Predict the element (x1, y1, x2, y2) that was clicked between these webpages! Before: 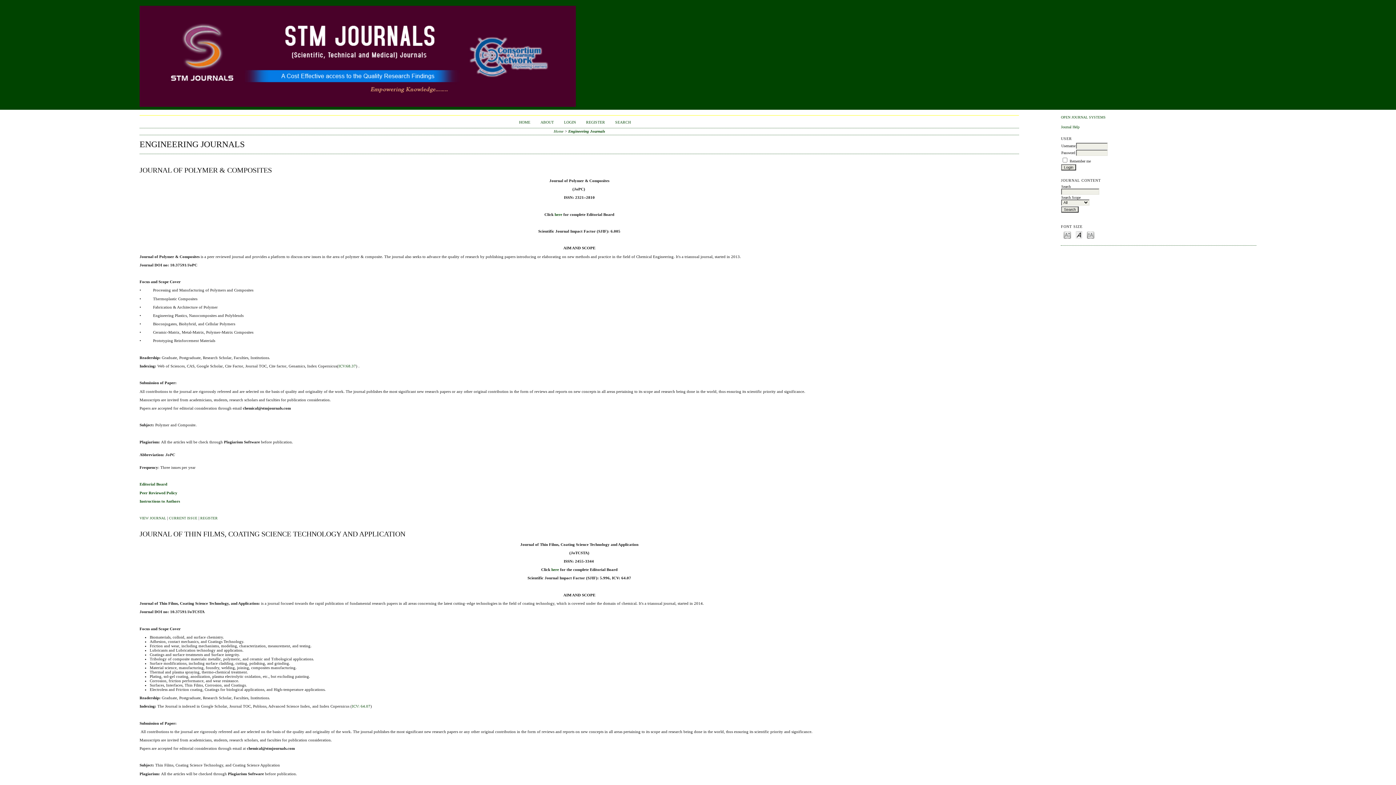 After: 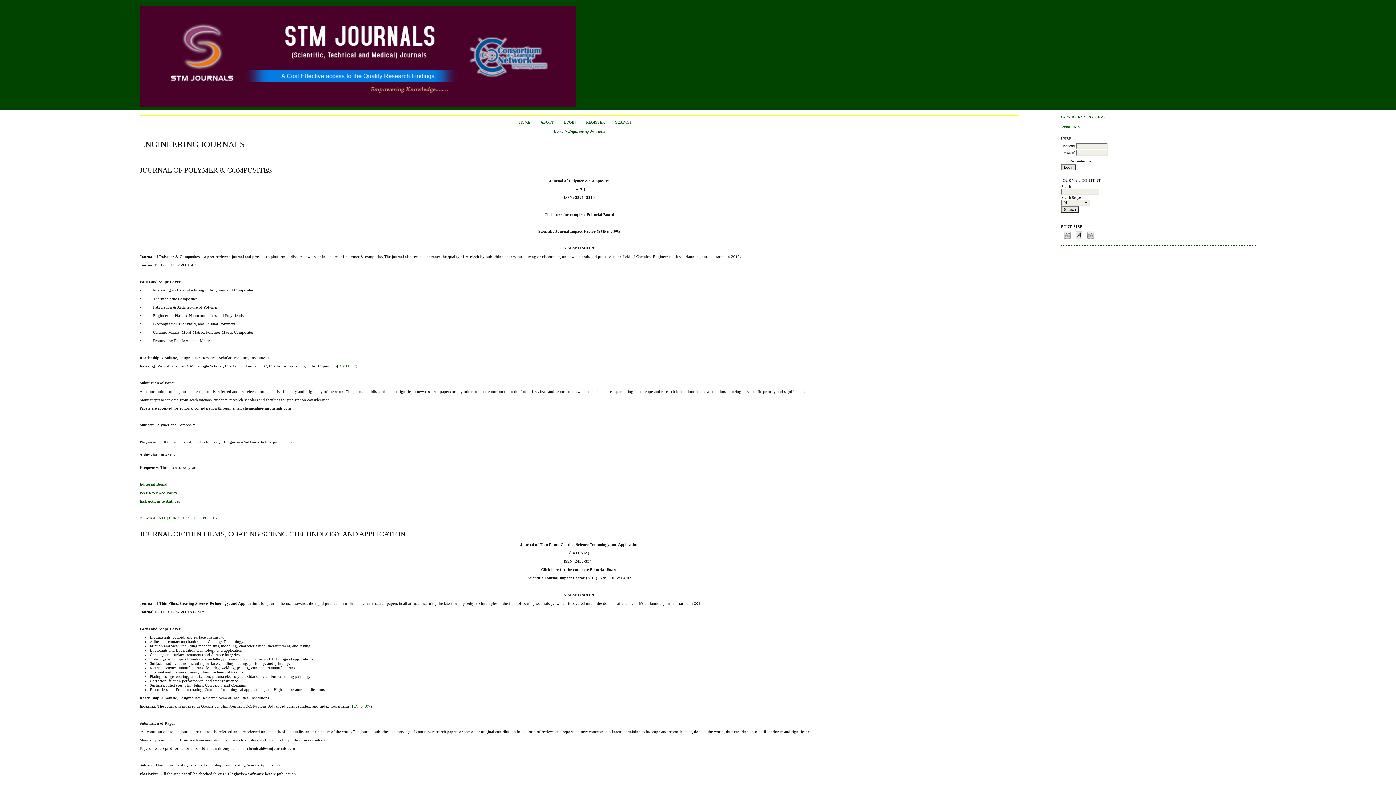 Action: label: Make font size default bbox: (1075, 230, 1083, 238)